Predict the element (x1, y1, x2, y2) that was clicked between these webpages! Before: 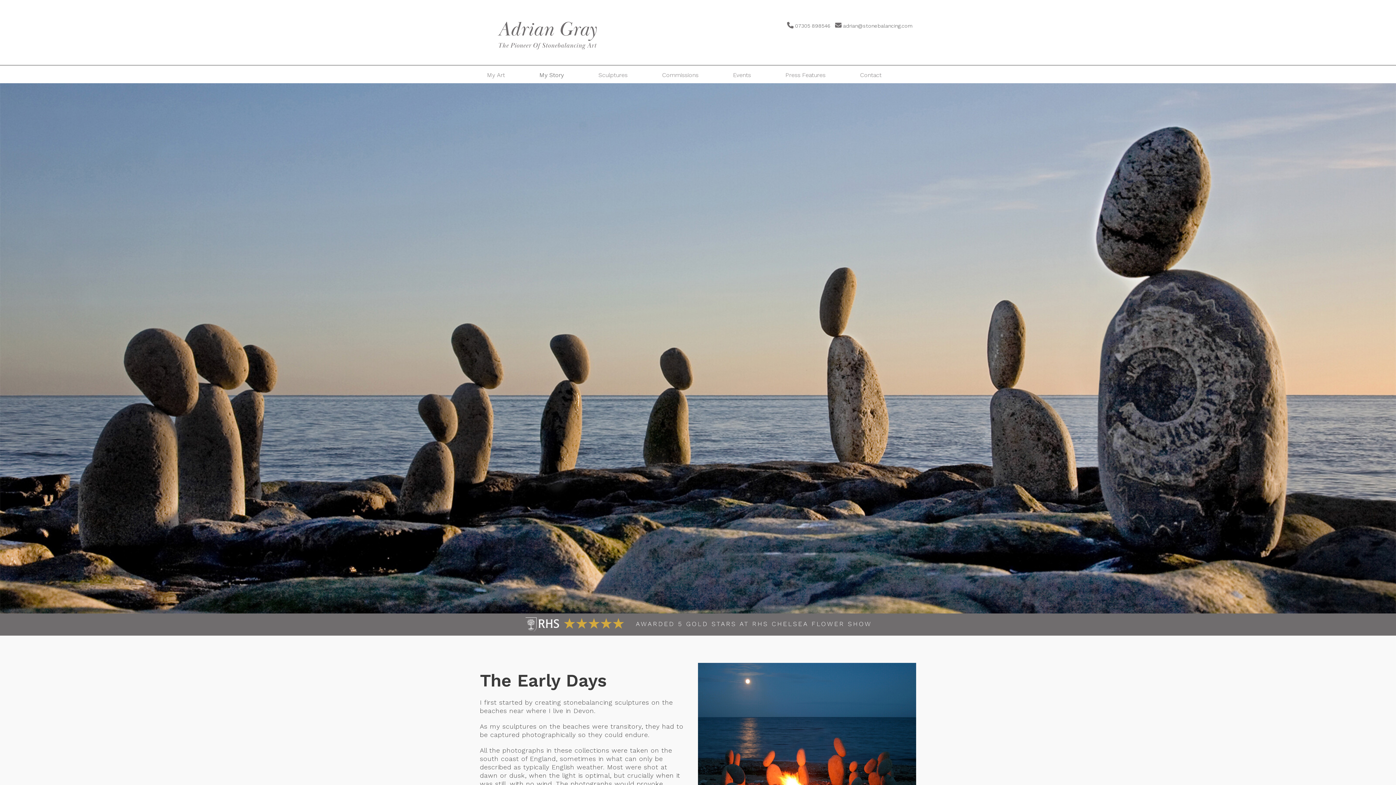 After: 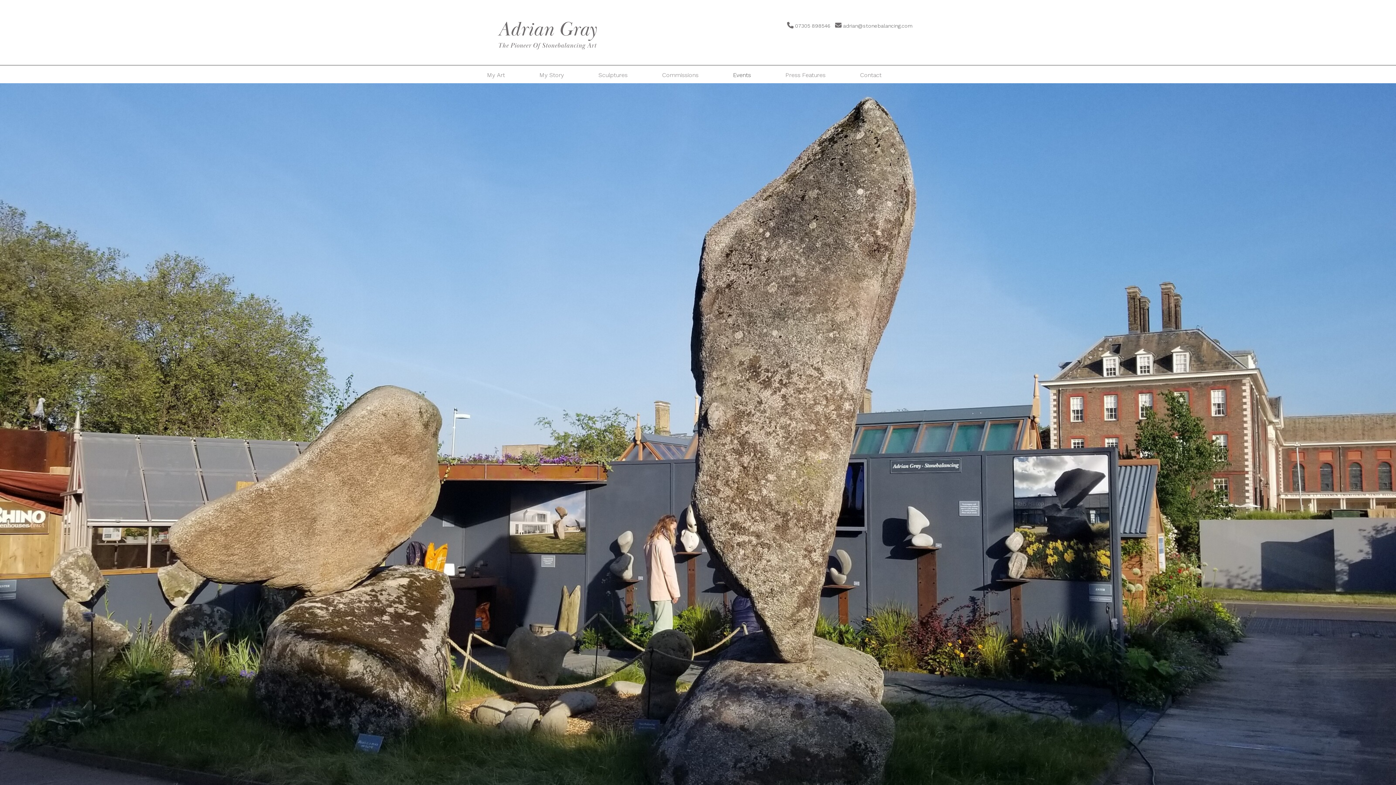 Action: bbox: (729, 69, 754, 81) label: Events